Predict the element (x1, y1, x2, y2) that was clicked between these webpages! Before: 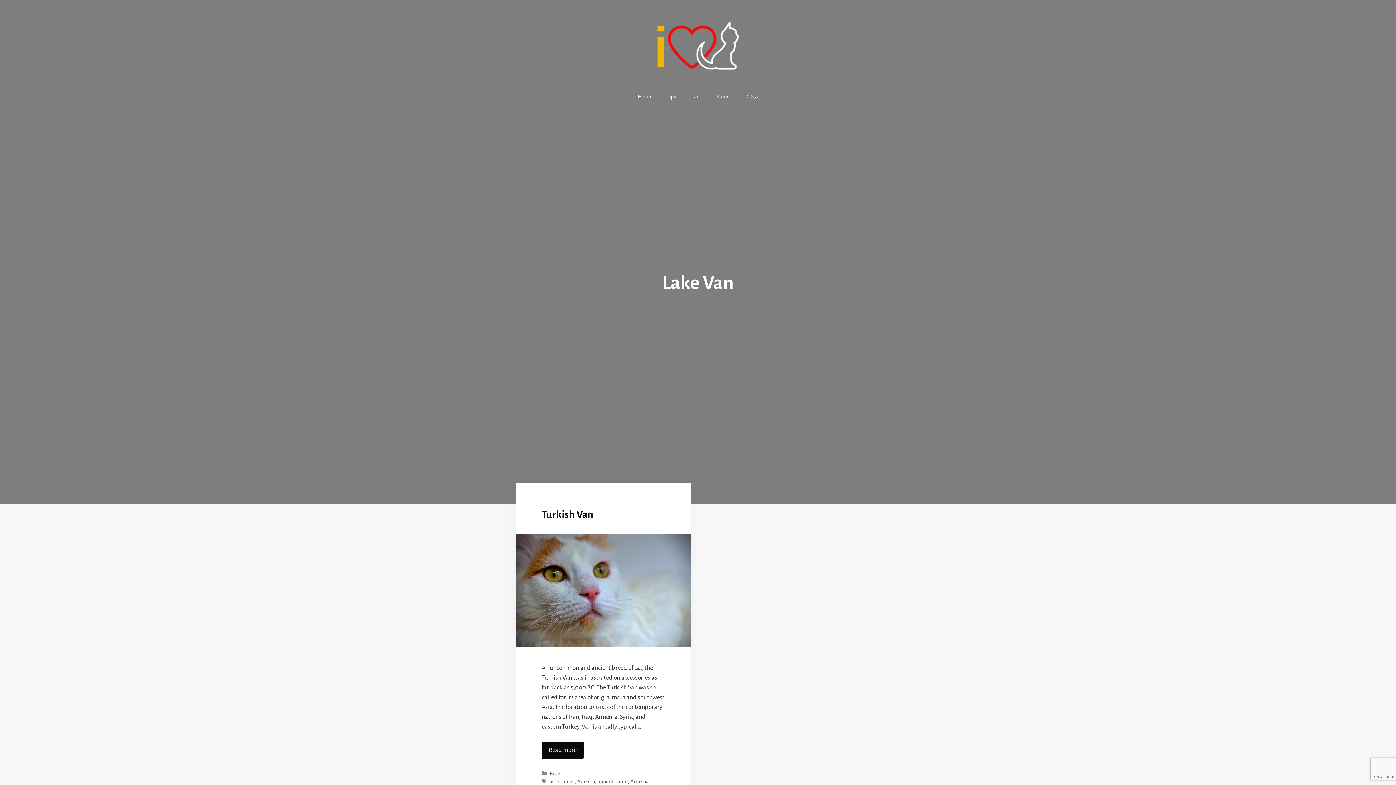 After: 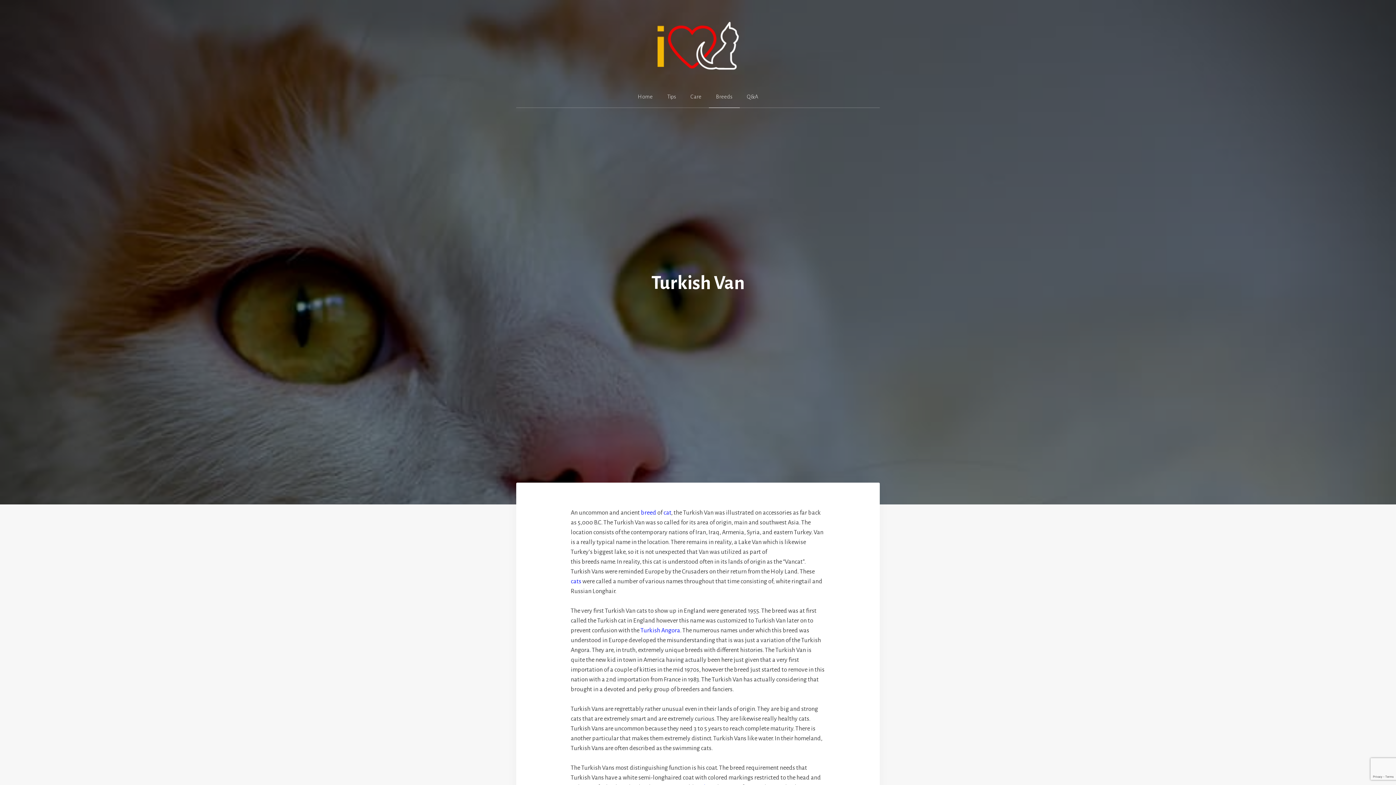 Action: label: Turkish Van bbox: (541, 509, 593, 520)